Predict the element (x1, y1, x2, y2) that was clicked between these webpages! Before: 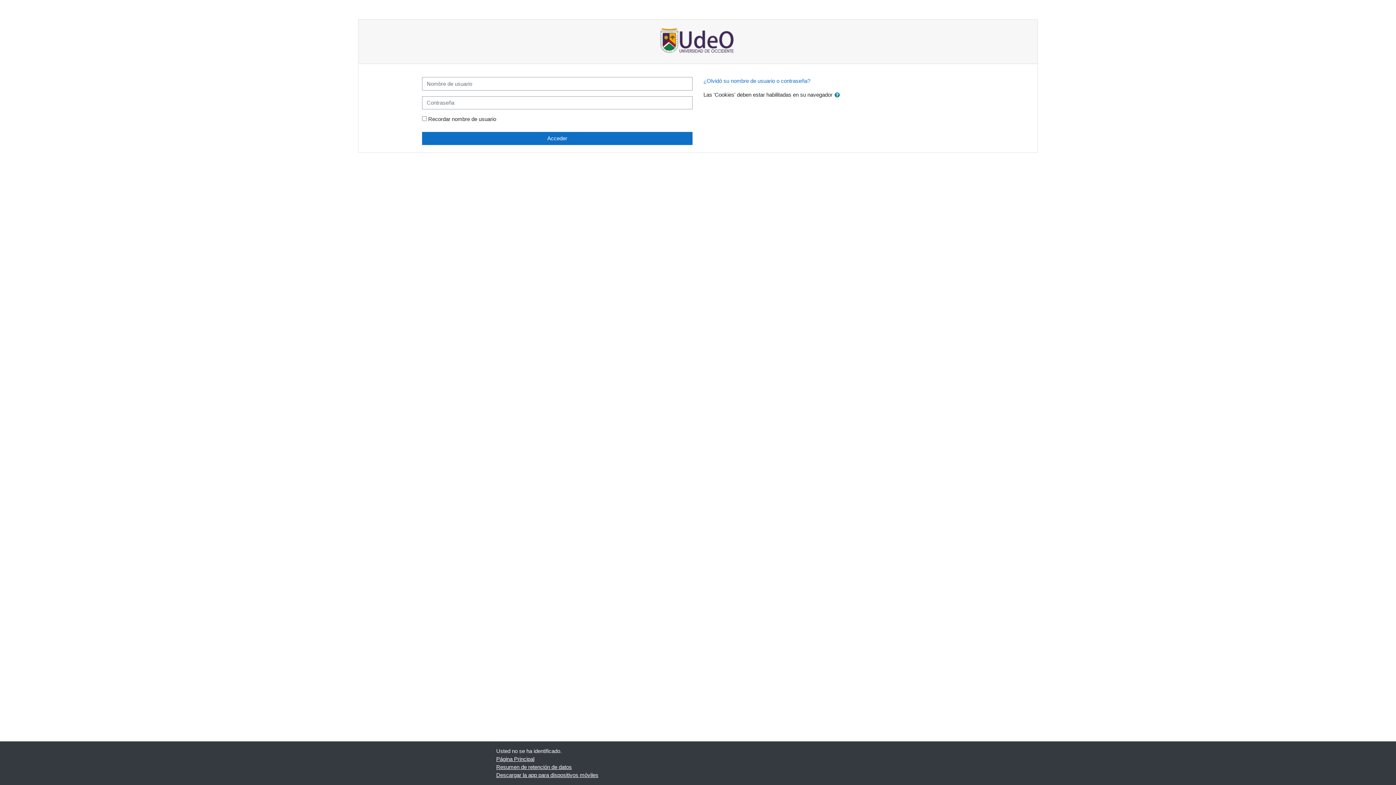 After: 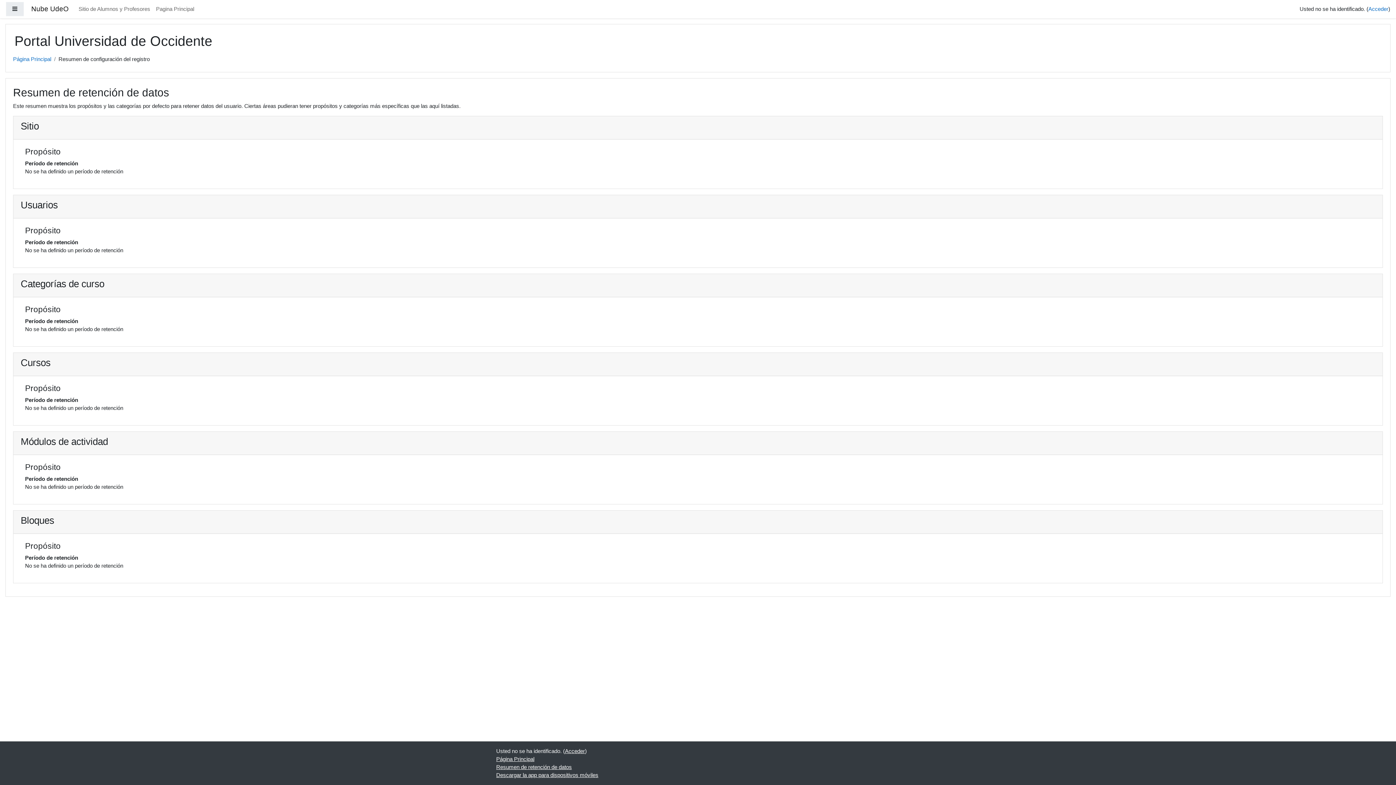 Action: label: Resumen de retención de datos bbox: (496, 764, 572, 770)